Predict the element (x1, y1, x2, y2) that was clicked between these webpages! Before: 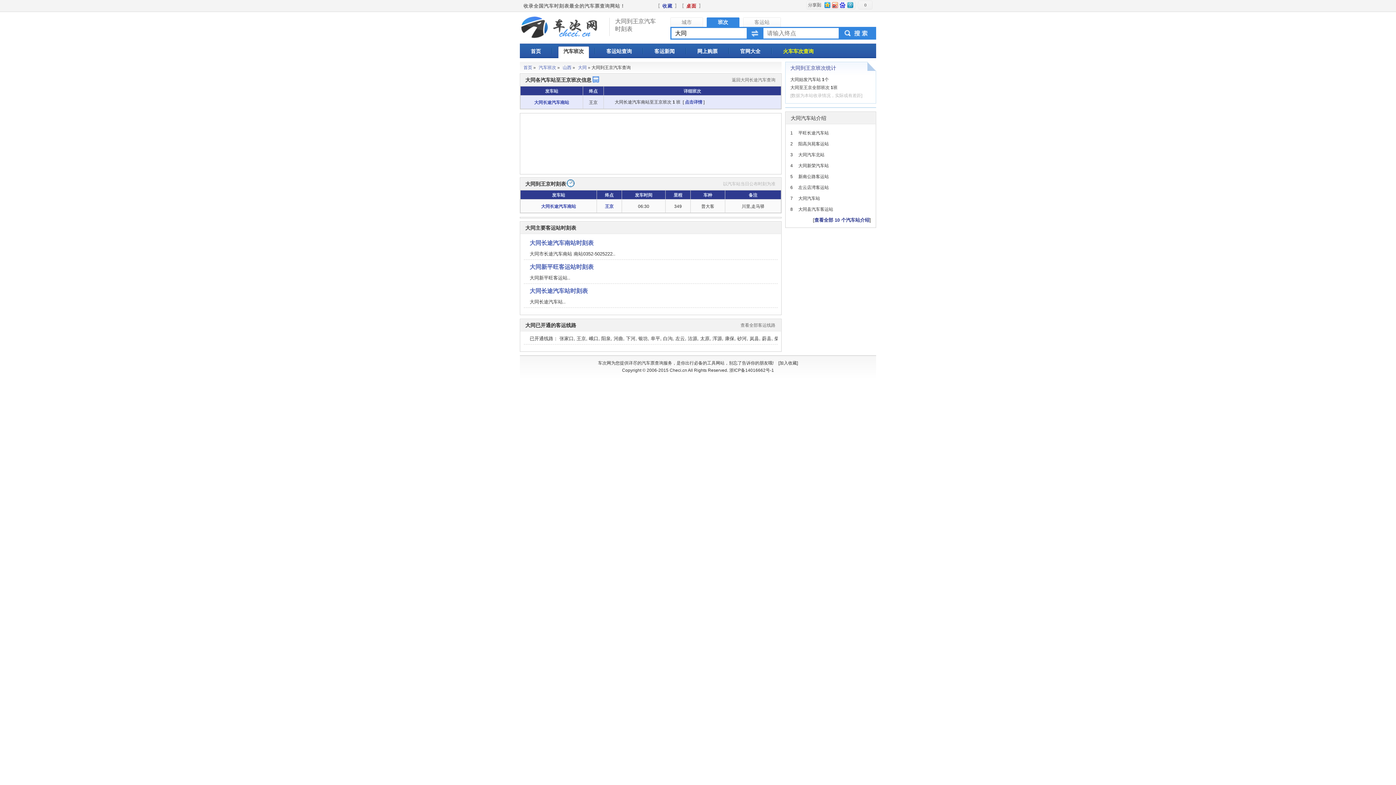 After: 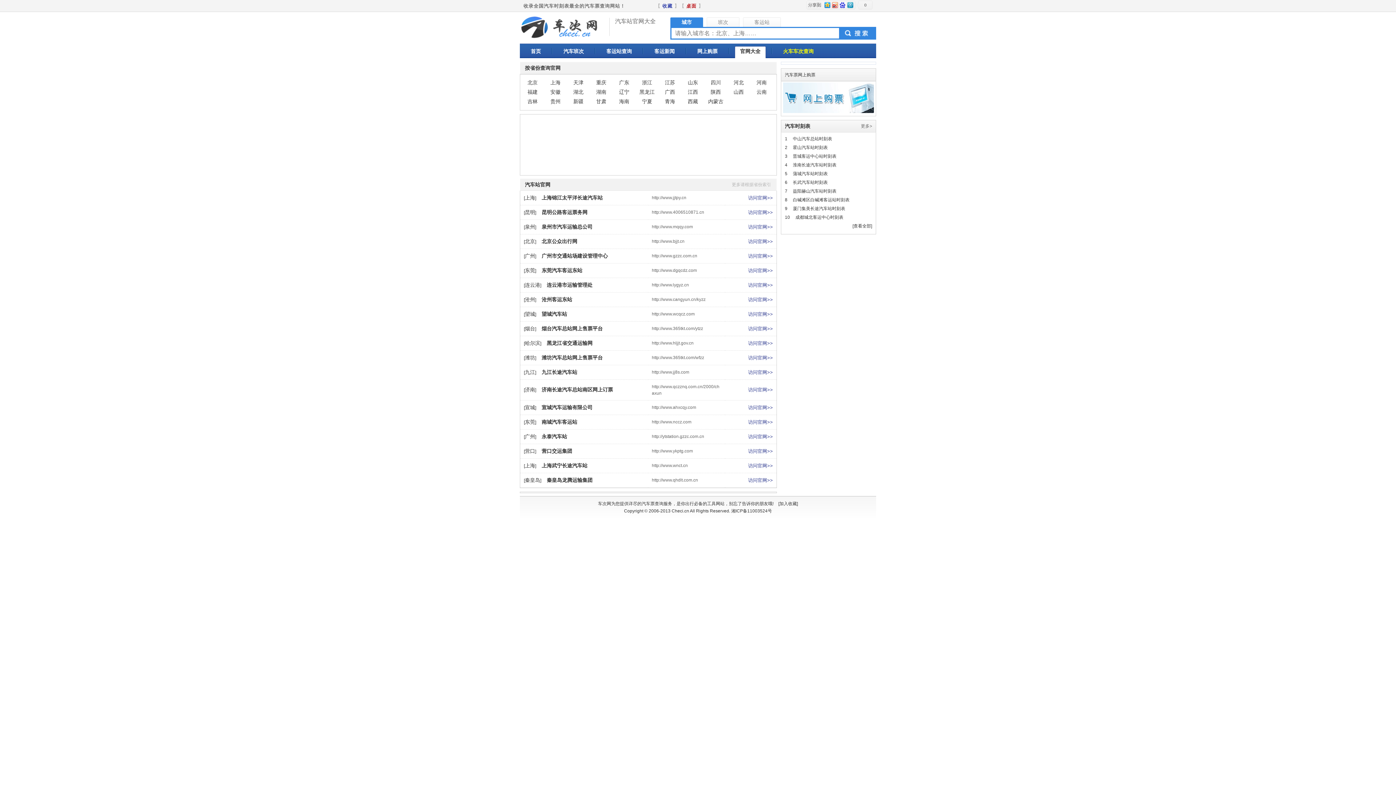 Action: bbox: (740, 46, 766, 58) label: 官网大全